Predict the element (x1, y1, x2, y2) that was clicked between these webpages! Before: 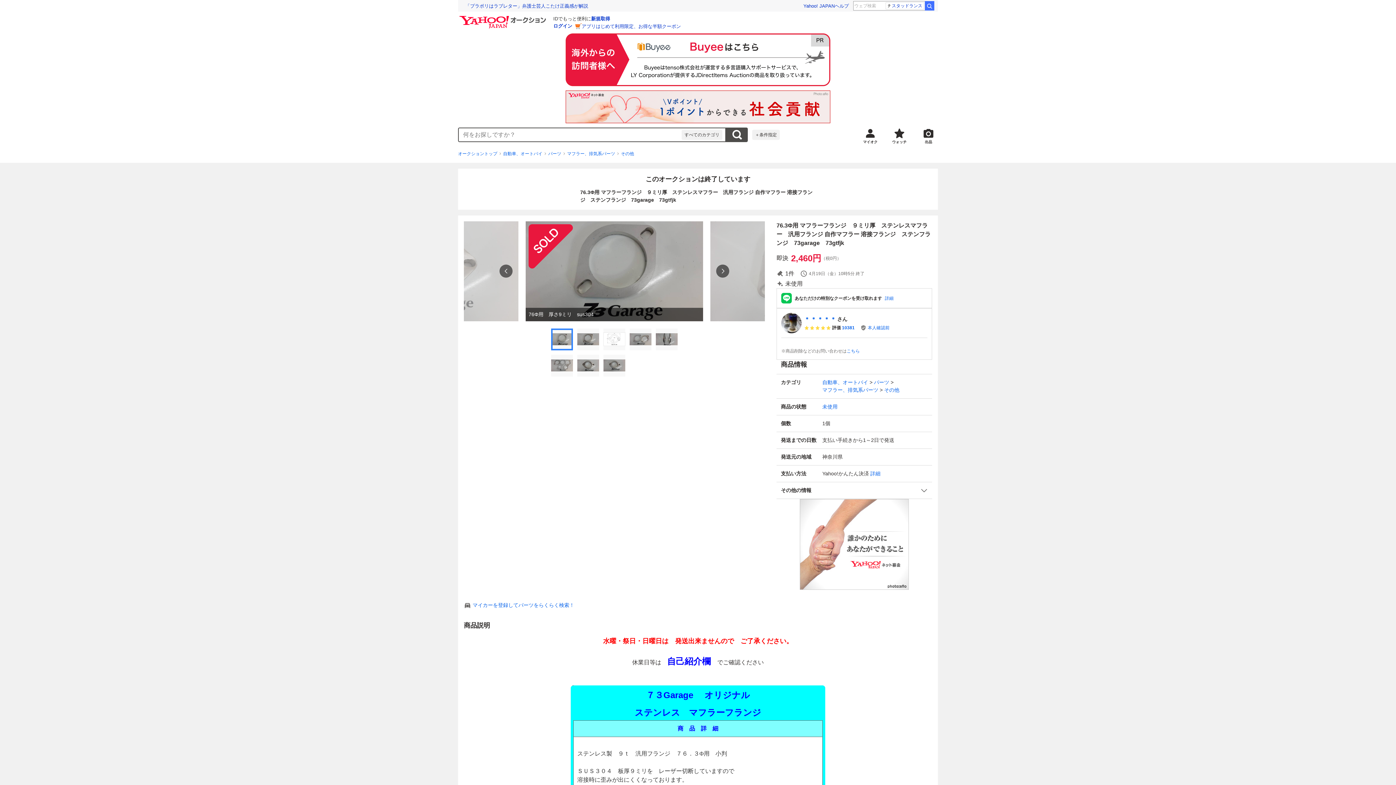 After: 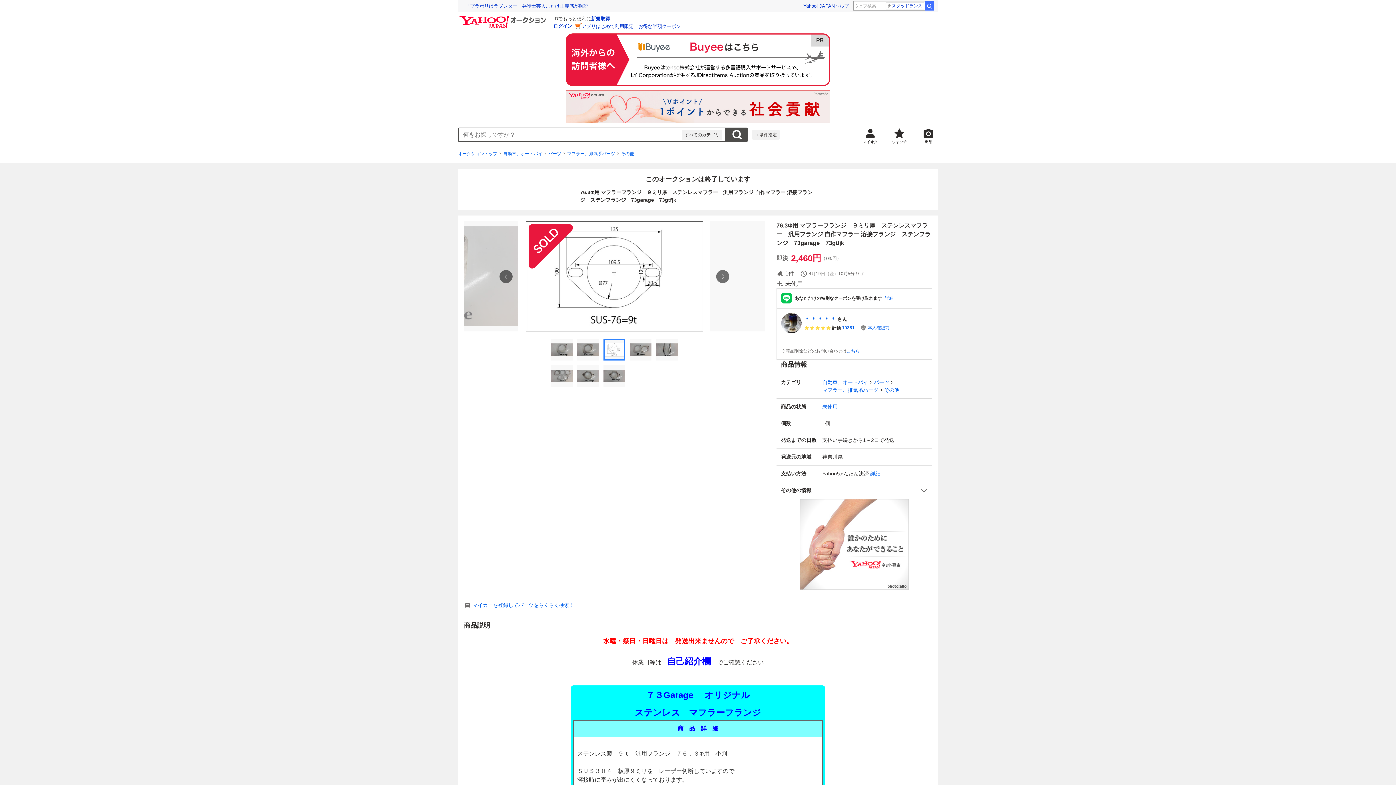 Action: bbox: (603, 328, 625, 350)